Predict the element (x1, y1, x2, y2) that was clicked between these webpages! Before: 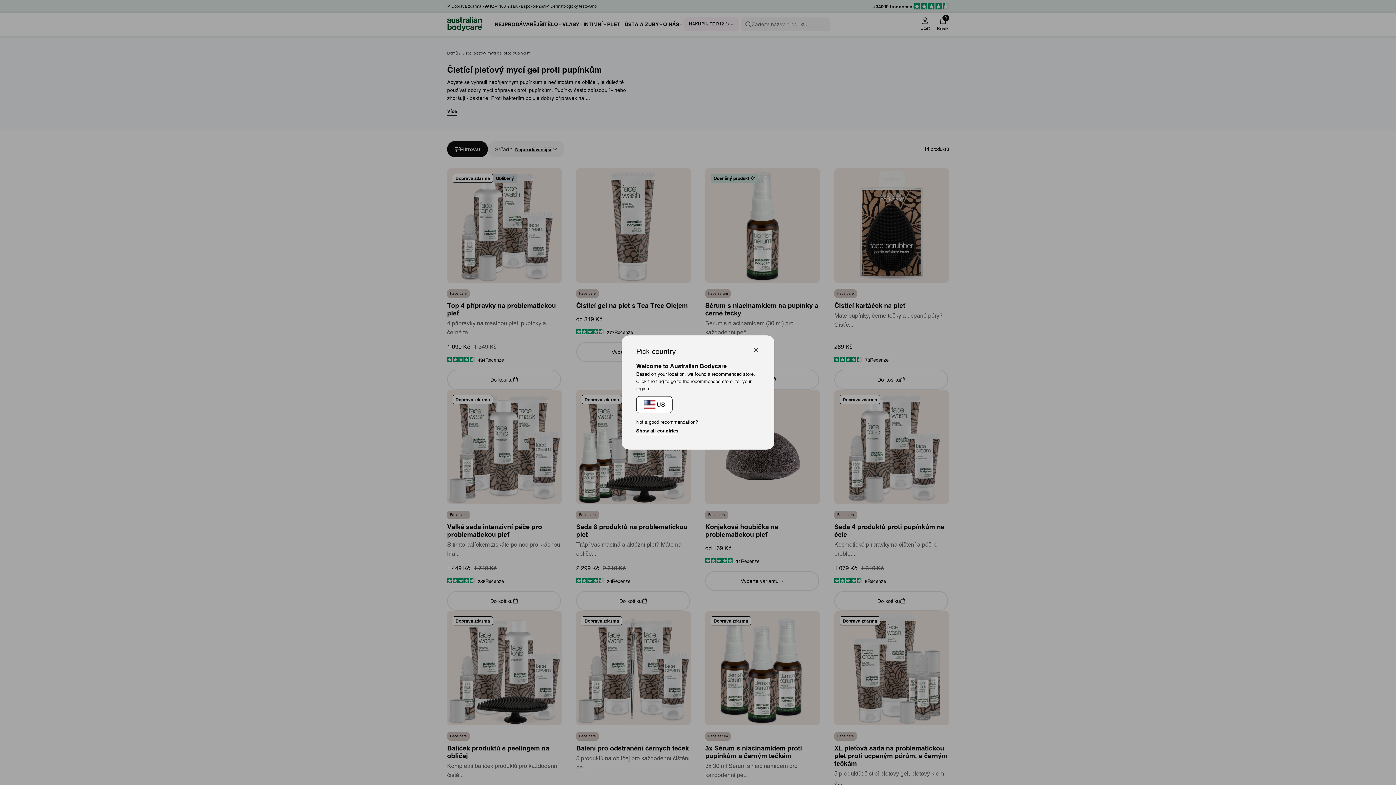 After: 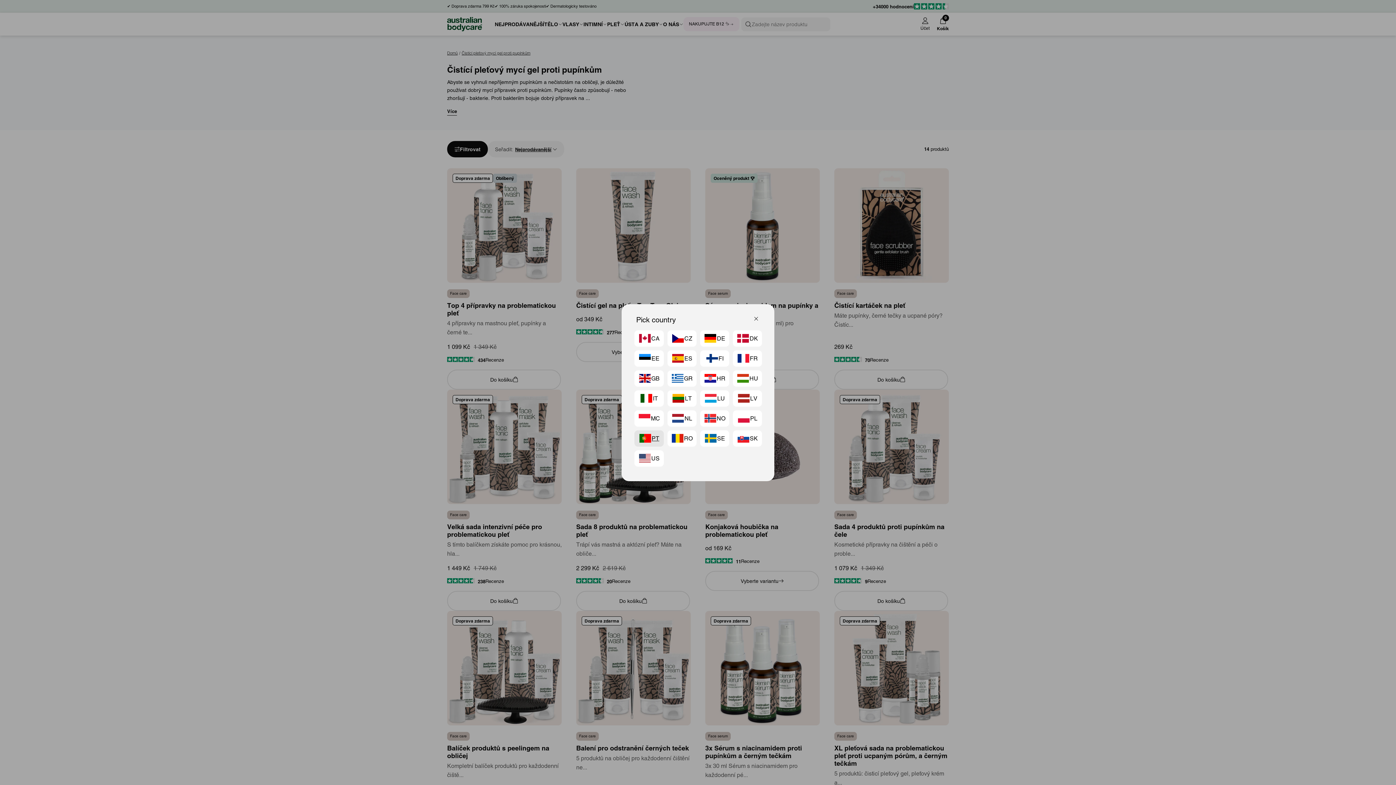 Action: label: Show all countries bbox: (636, 427, 678, 435)